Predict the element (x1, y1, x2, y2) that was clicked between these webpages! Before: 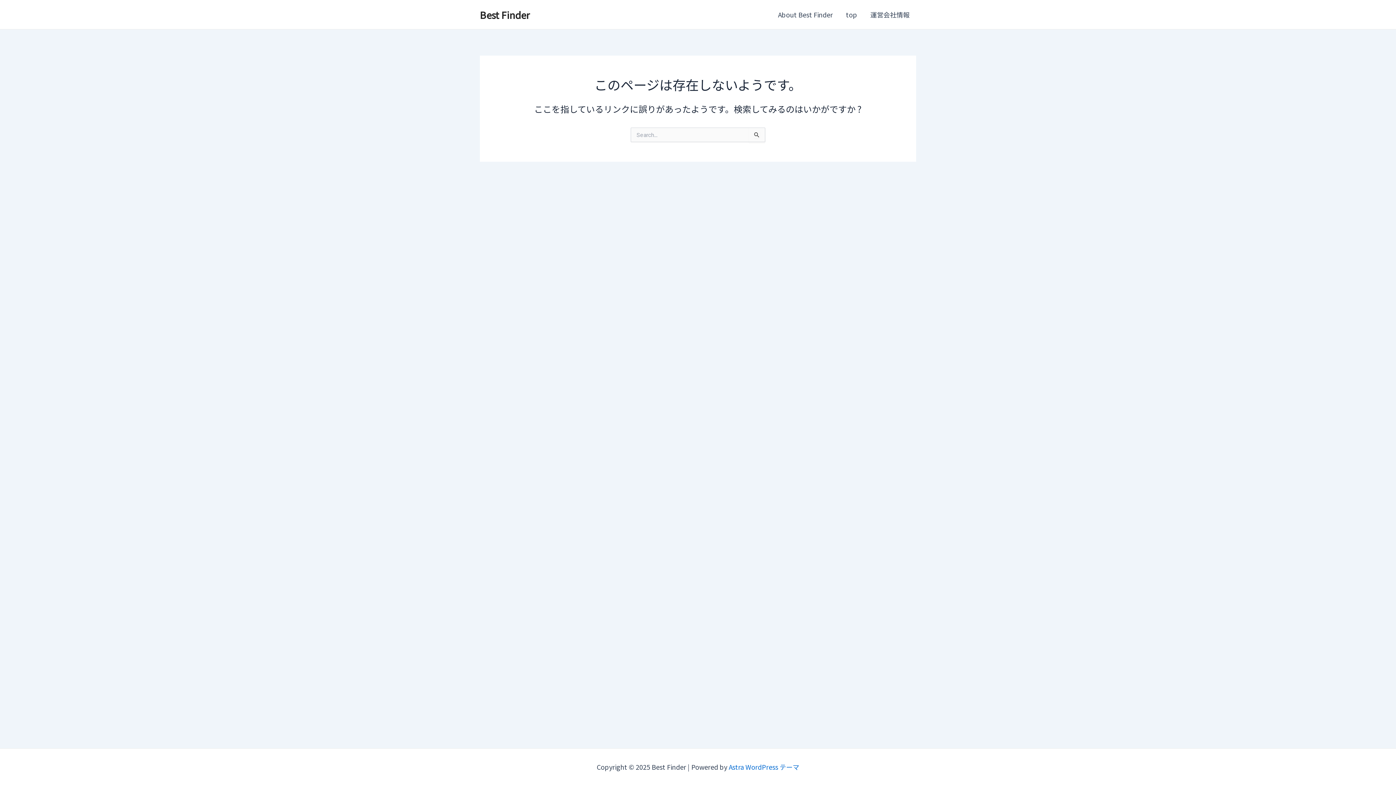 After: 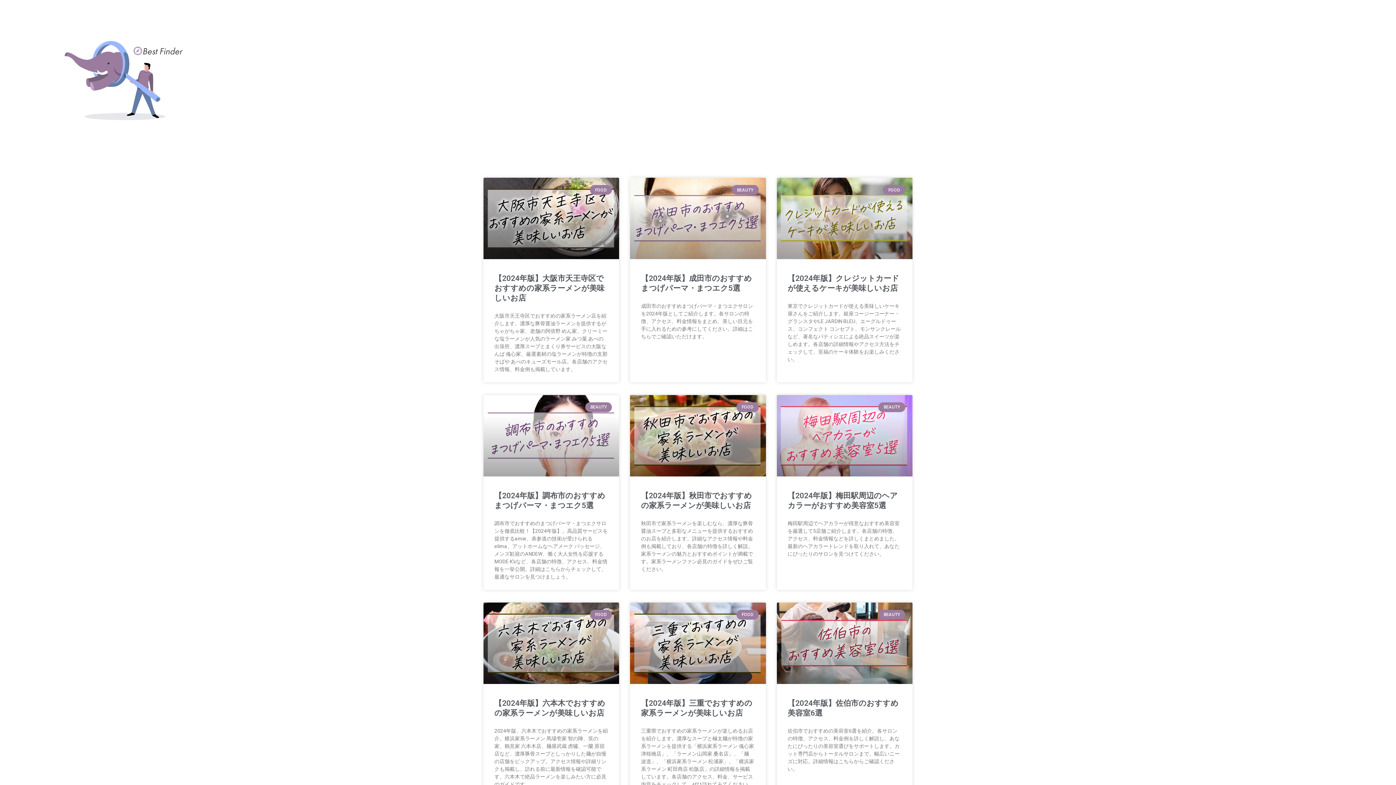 Action: bbox: (480, 7, 529, 21) label: Best Finder